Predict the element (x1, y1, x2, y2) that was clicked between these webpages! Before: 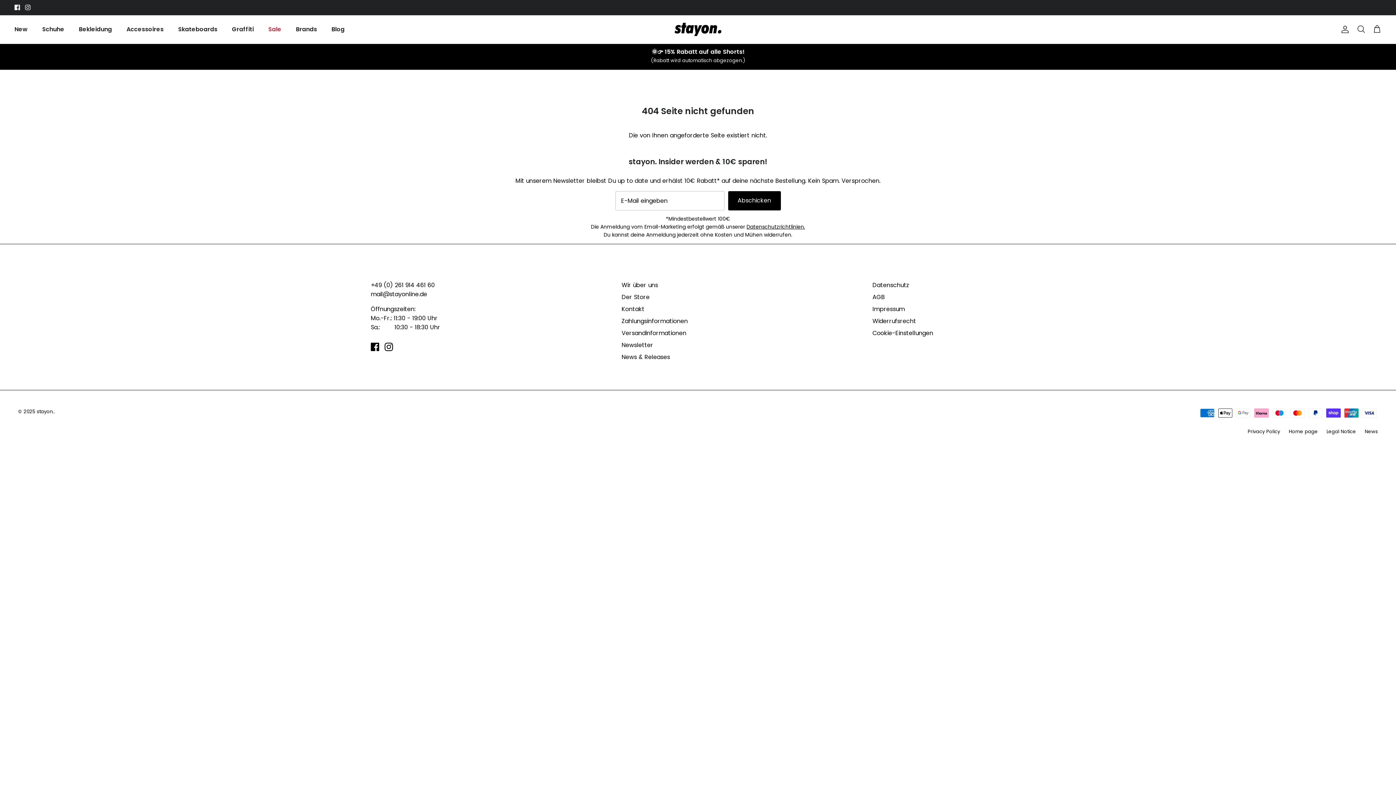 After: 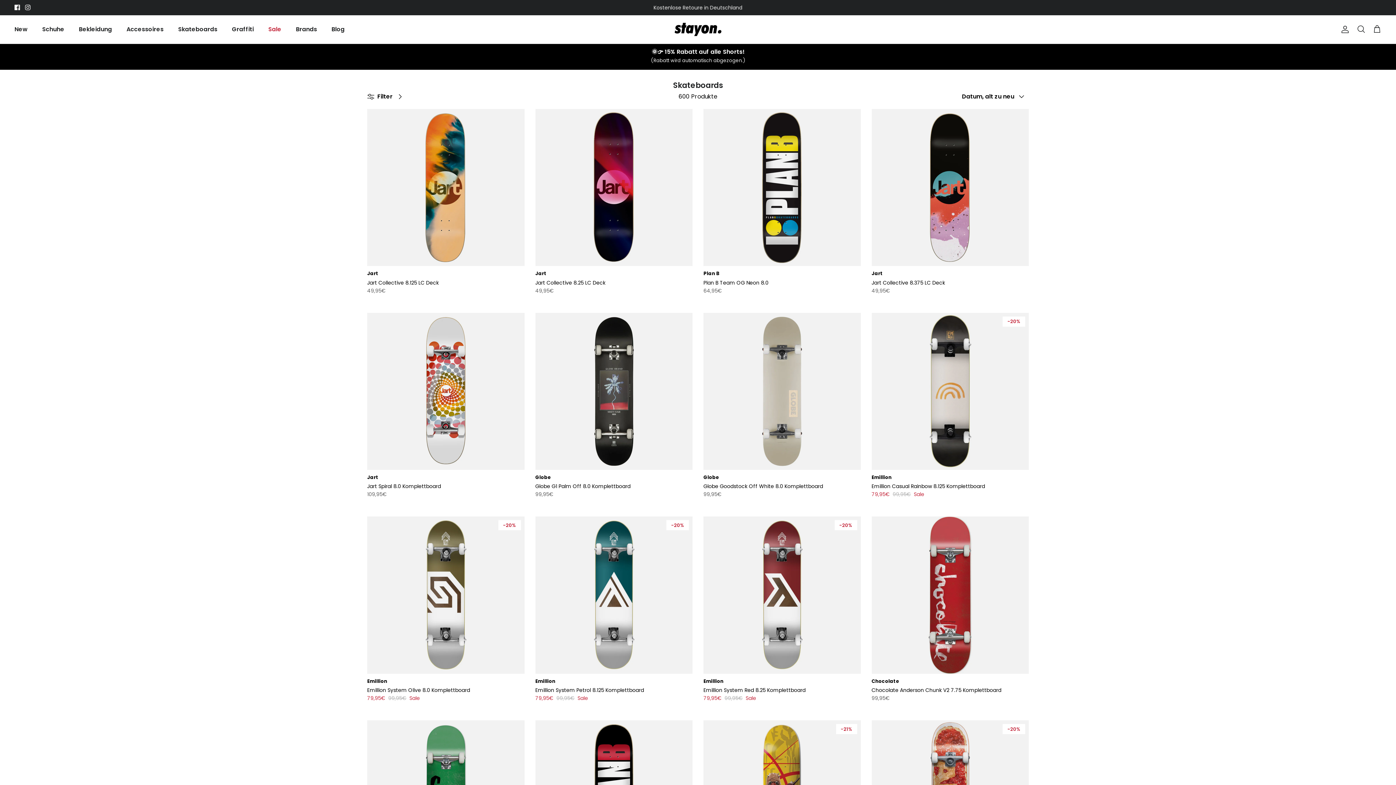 Action: bbox: (171, 17, 224, 41) label: Skateboards